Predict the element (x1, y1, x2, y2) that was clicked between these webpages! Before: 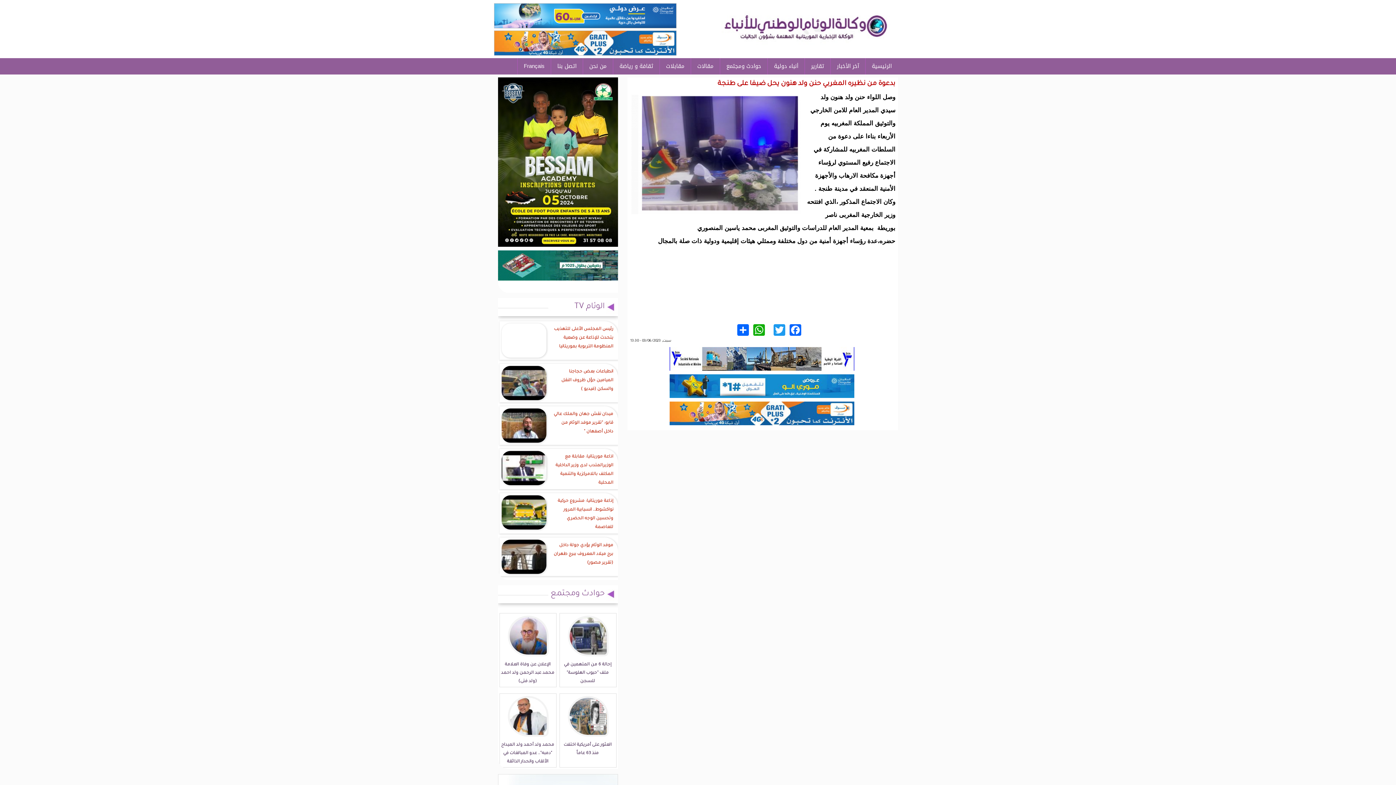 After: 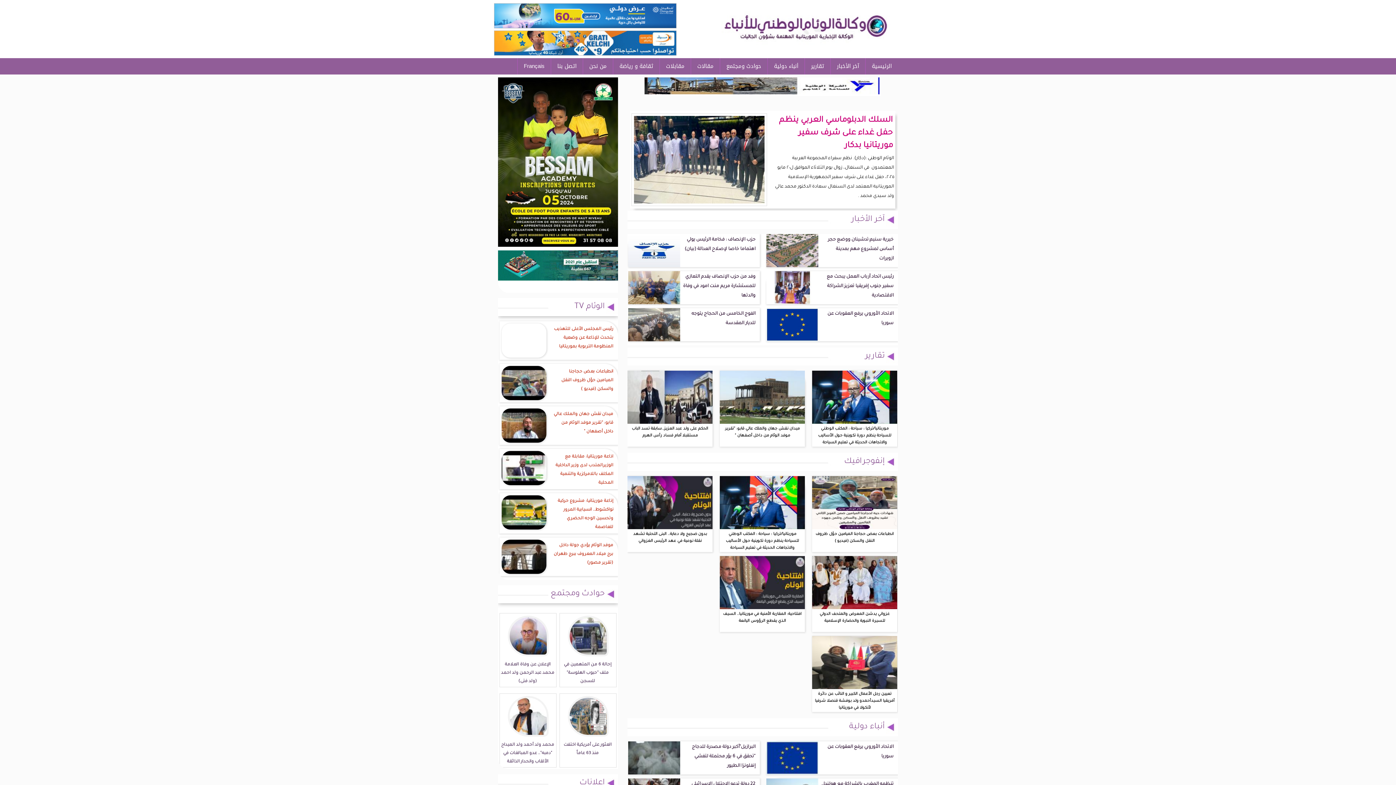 Action: bbox: (865, 58, 898, 74) label: الرئيسية